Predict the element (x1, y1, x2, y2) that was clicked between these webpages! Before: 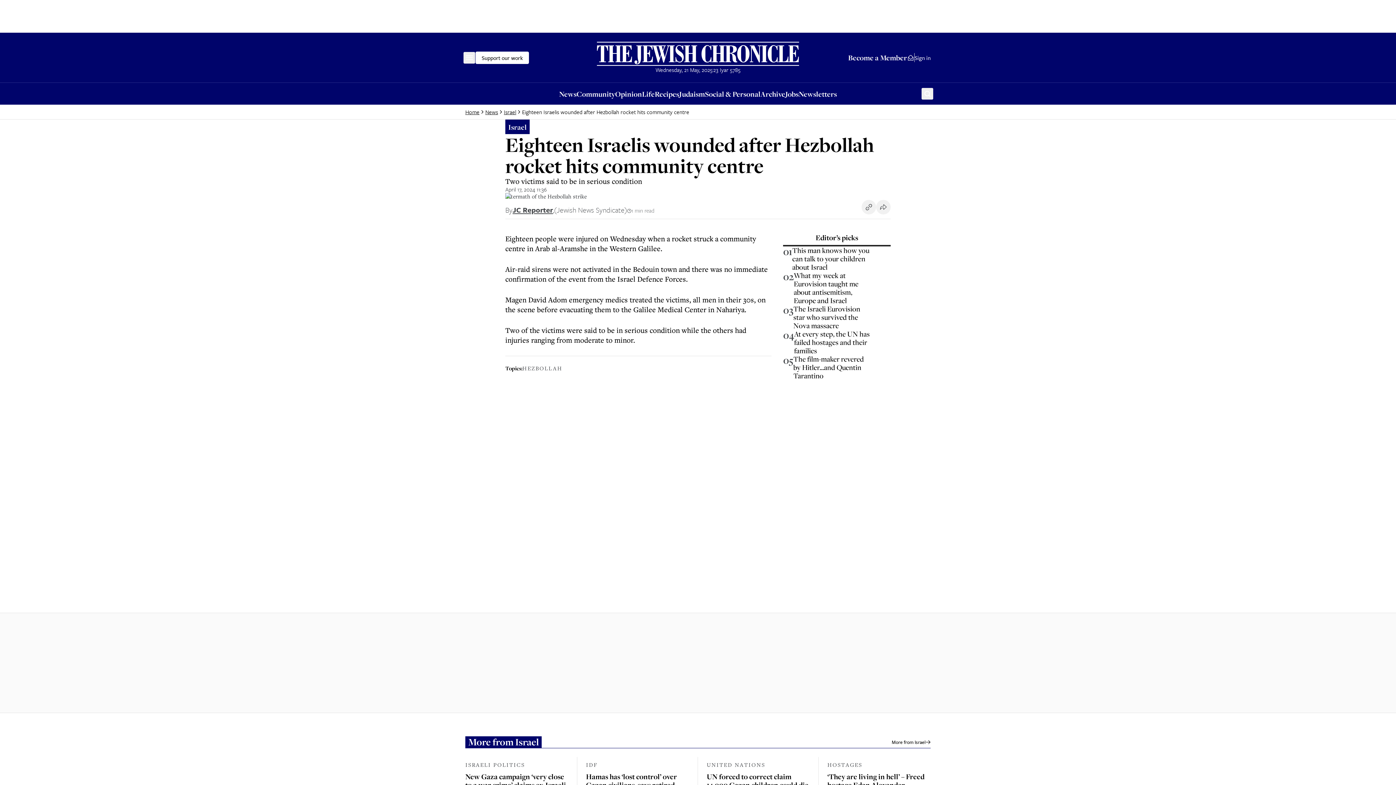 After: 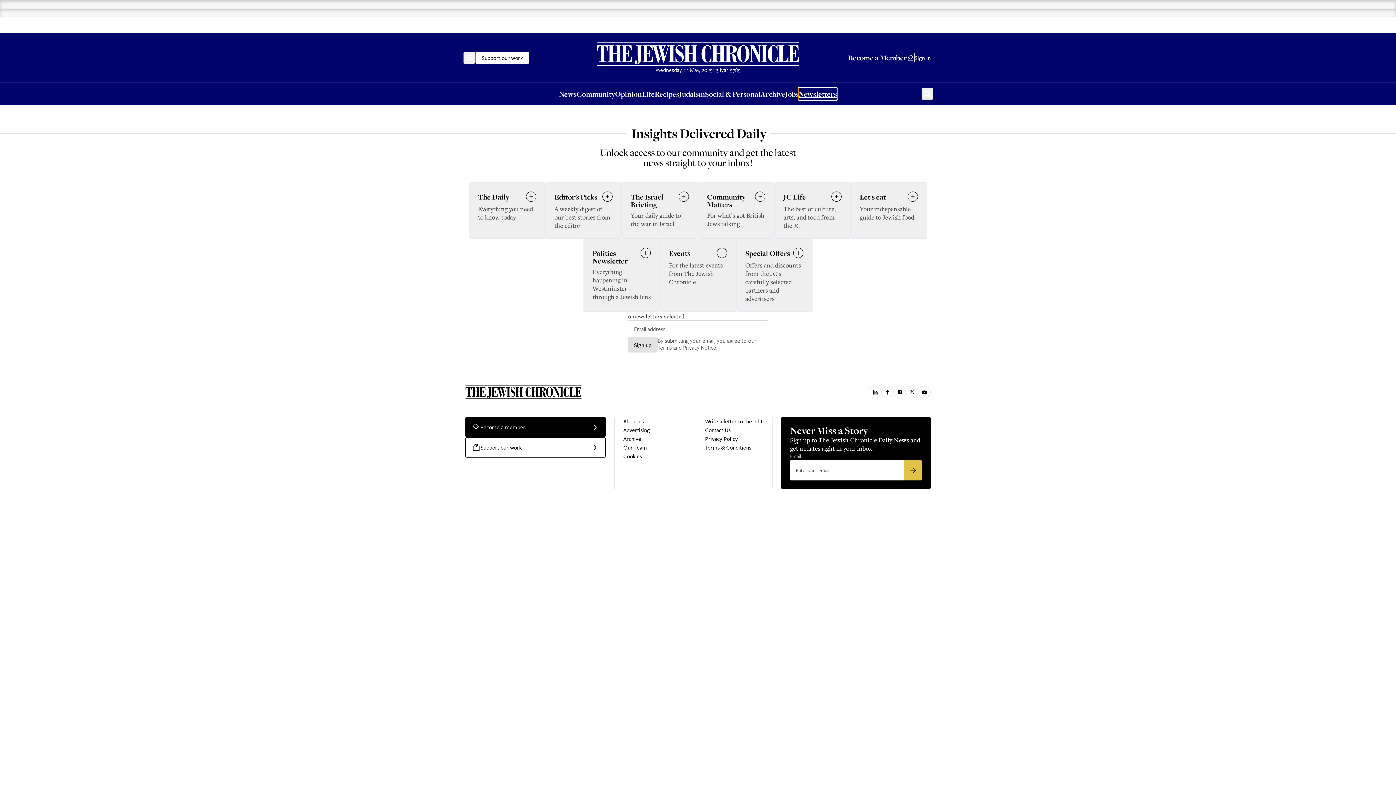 Action: bbox: (798, 88, 837, 99) label: Newsletters